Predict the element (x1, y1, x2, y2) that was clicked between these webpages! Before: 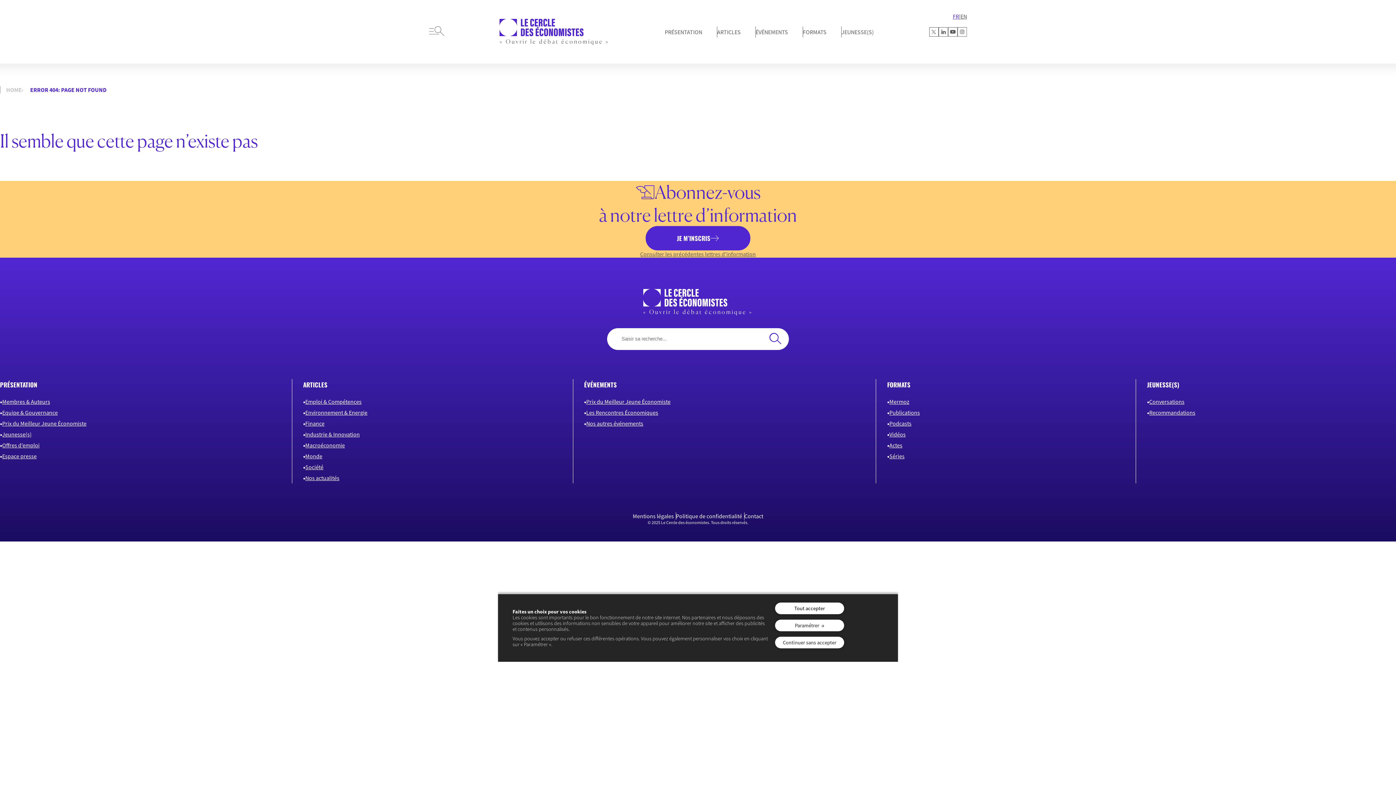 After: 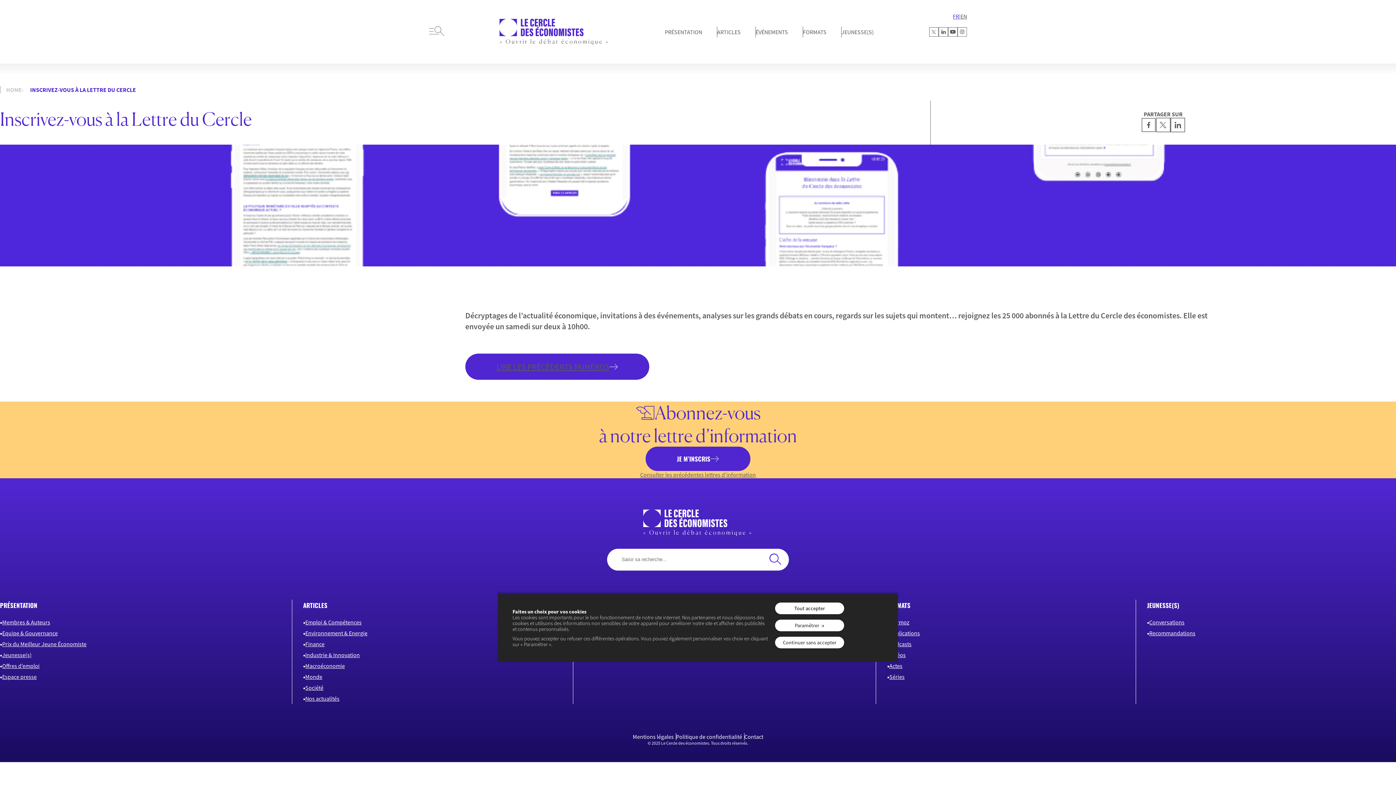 Action: label: JE M’INSCRIS bbox: (645, 226, 750, 250)